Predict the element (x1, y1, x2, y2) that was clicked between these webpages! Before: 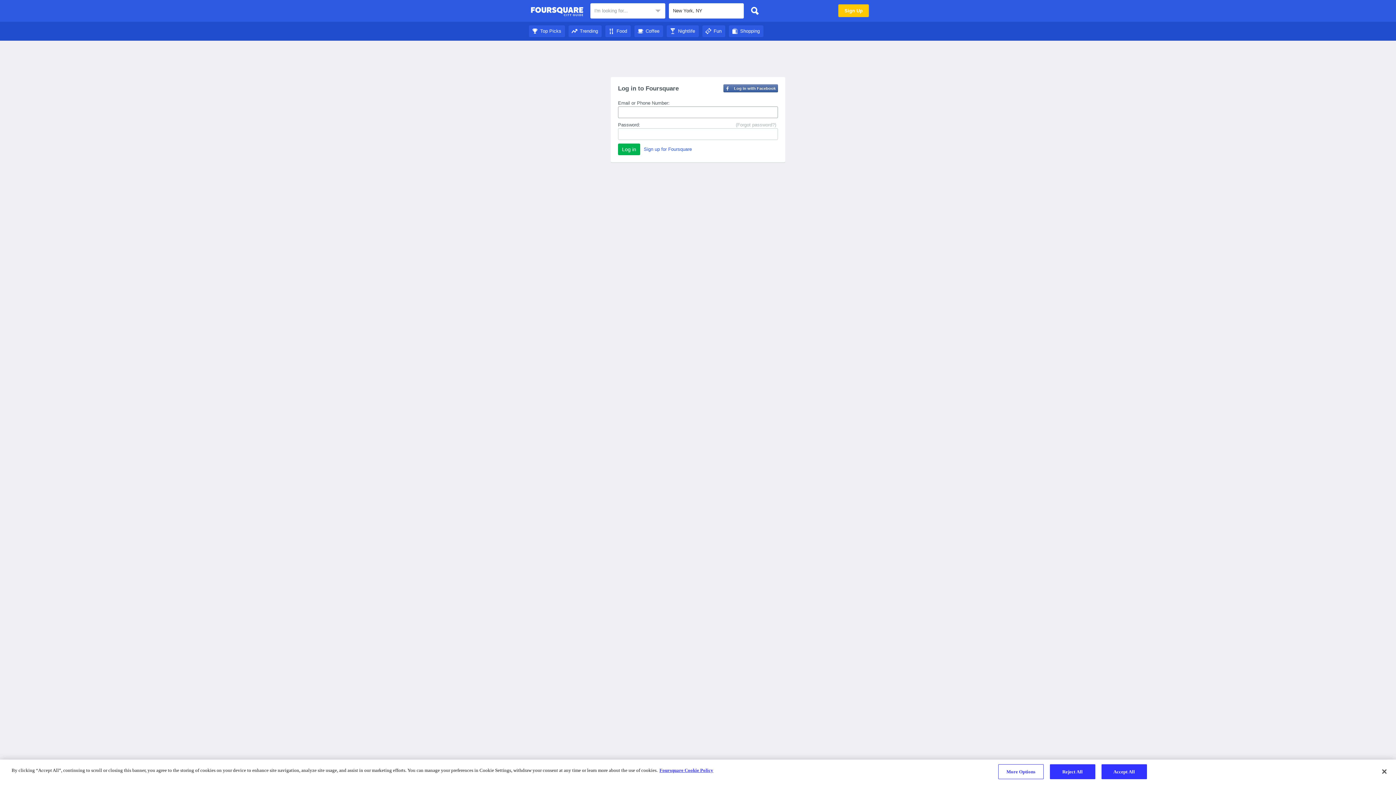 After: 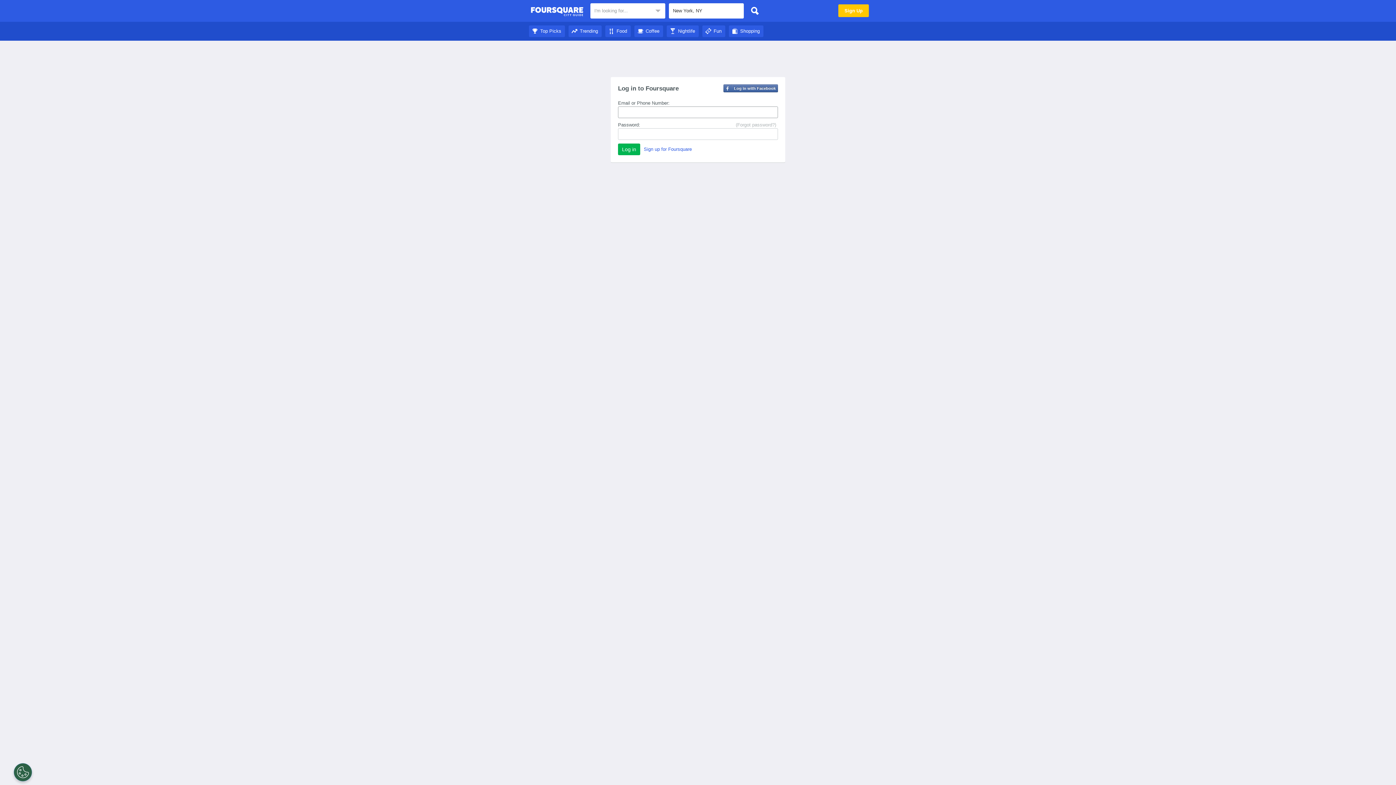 Action: bbox: (568, 28, 601, 33) label: Trending